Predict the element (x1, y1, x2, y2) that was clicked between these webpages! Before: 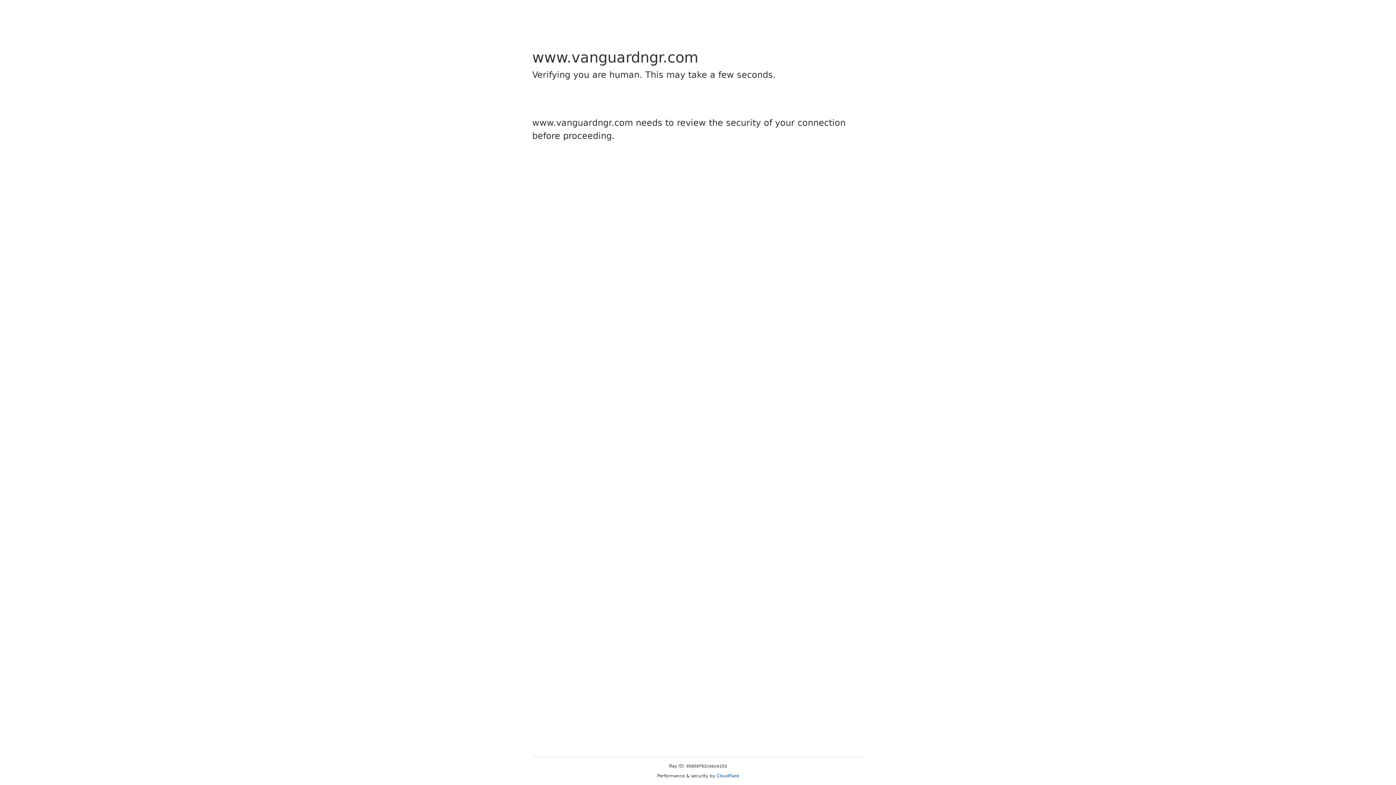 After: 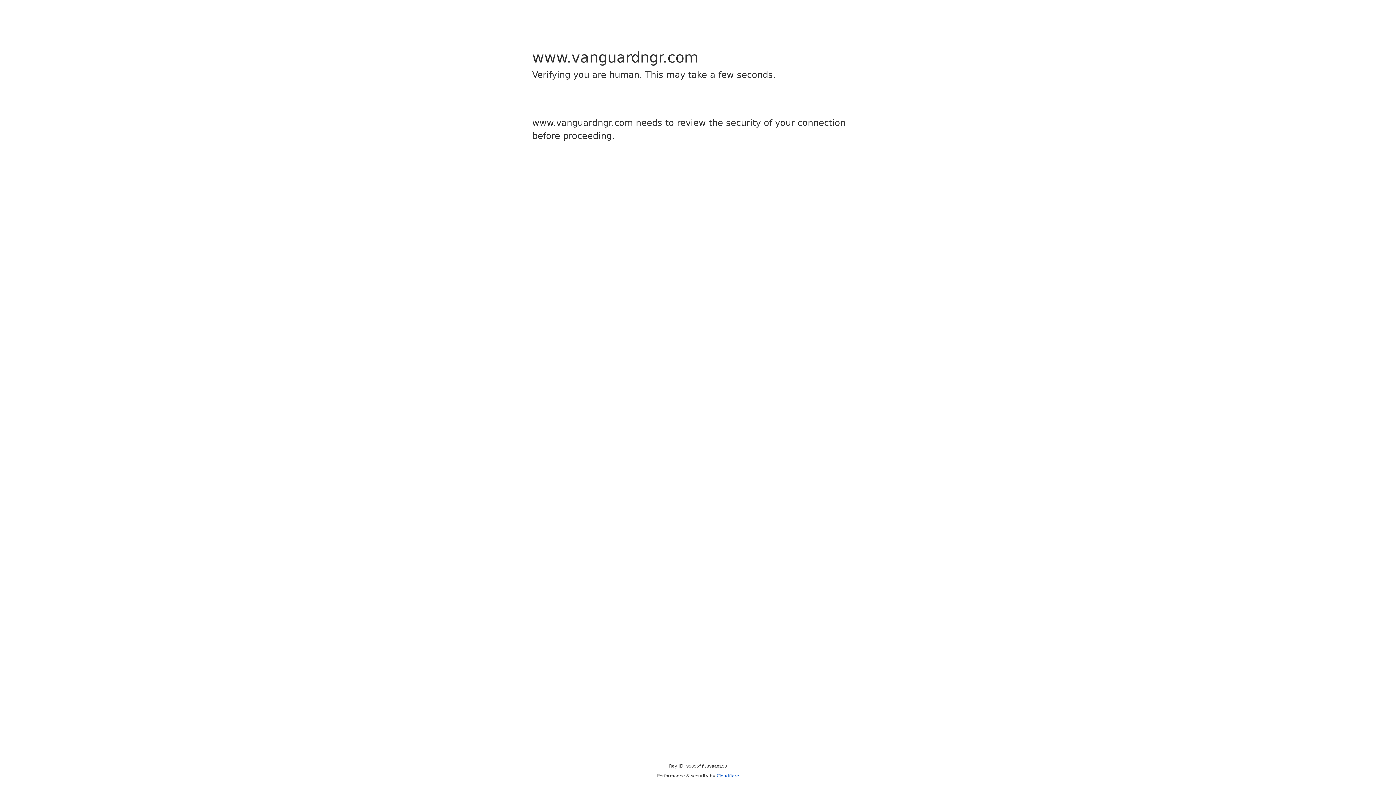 Action: label: Cloudflare bbox: (716, 773, 739, 778)